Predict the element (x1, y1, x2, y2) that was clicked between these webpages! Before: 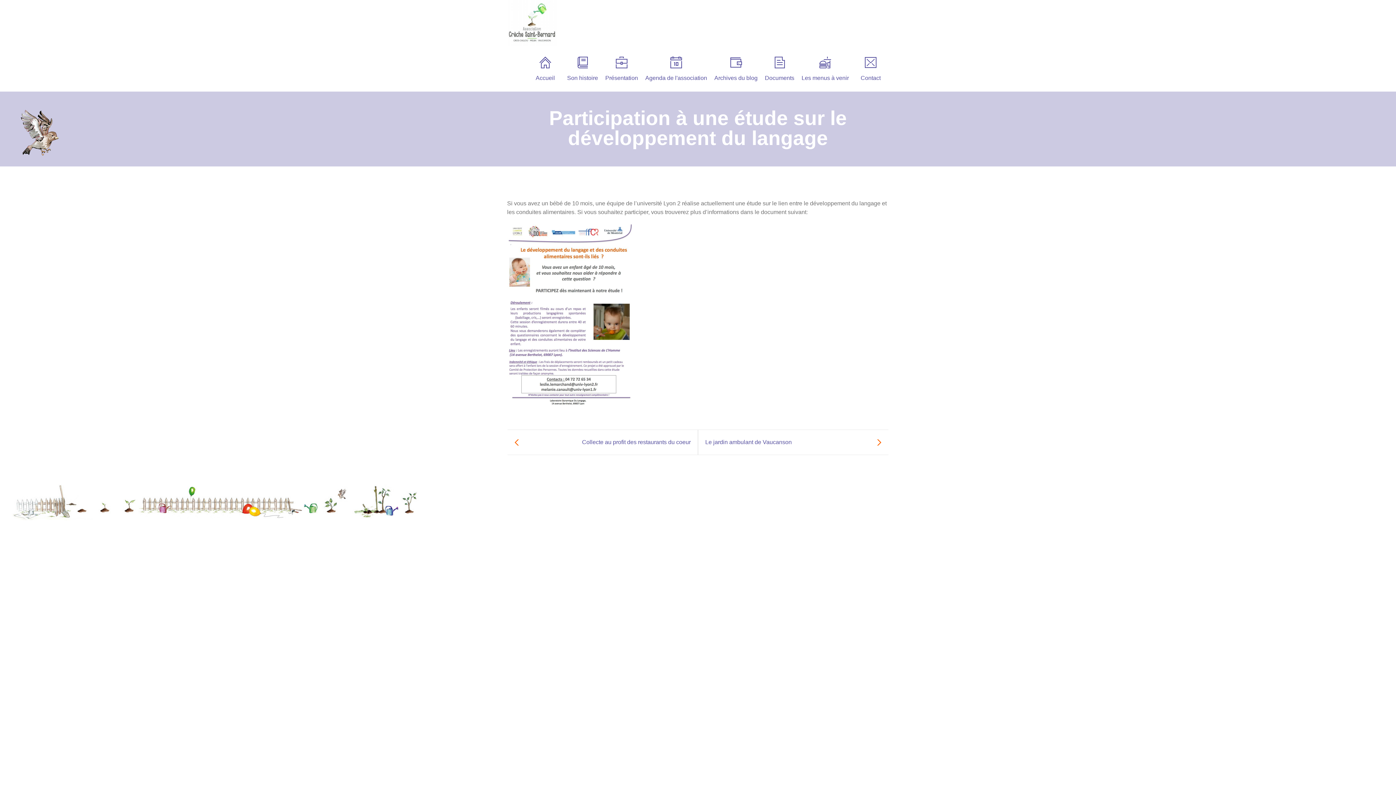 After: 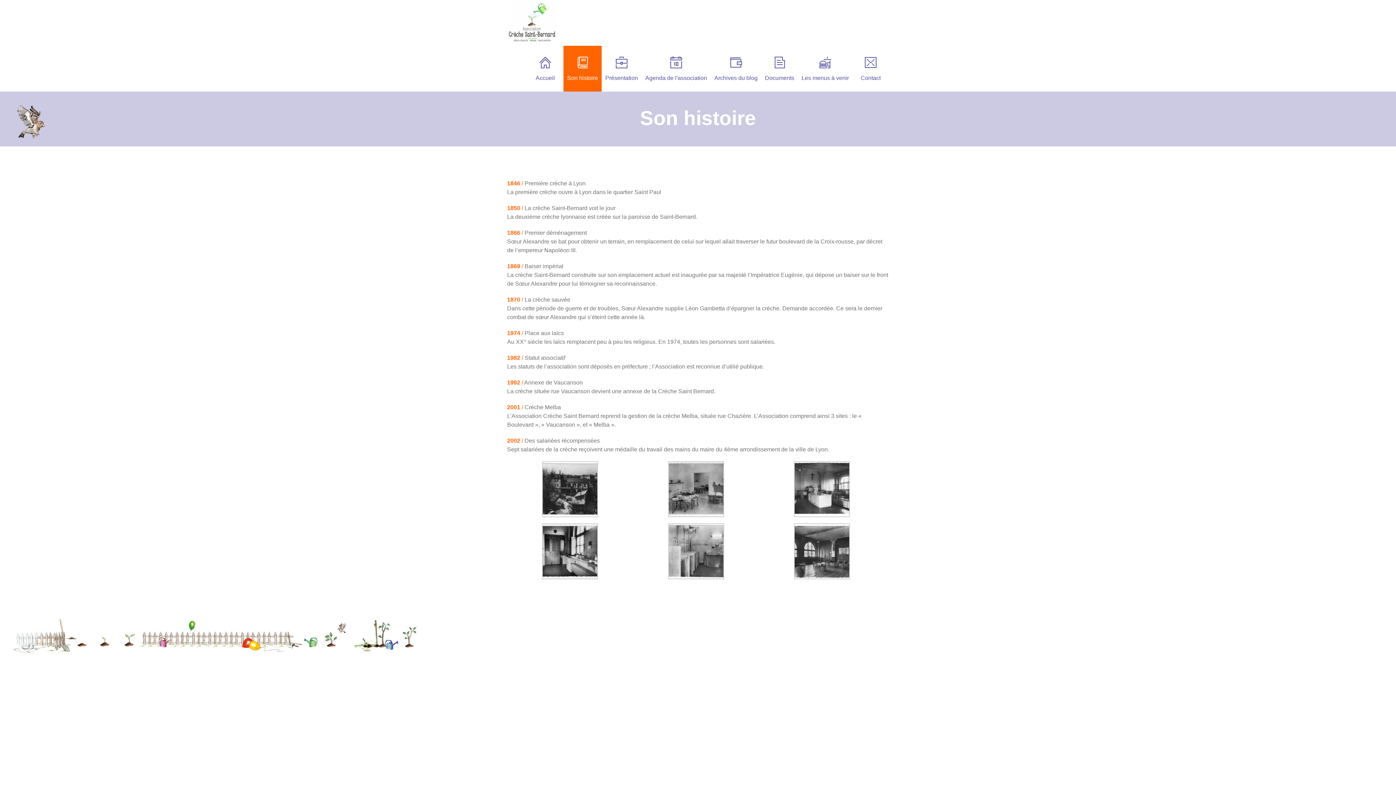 Action: bbox: (563, 45, 601, 91) label: Son histoire